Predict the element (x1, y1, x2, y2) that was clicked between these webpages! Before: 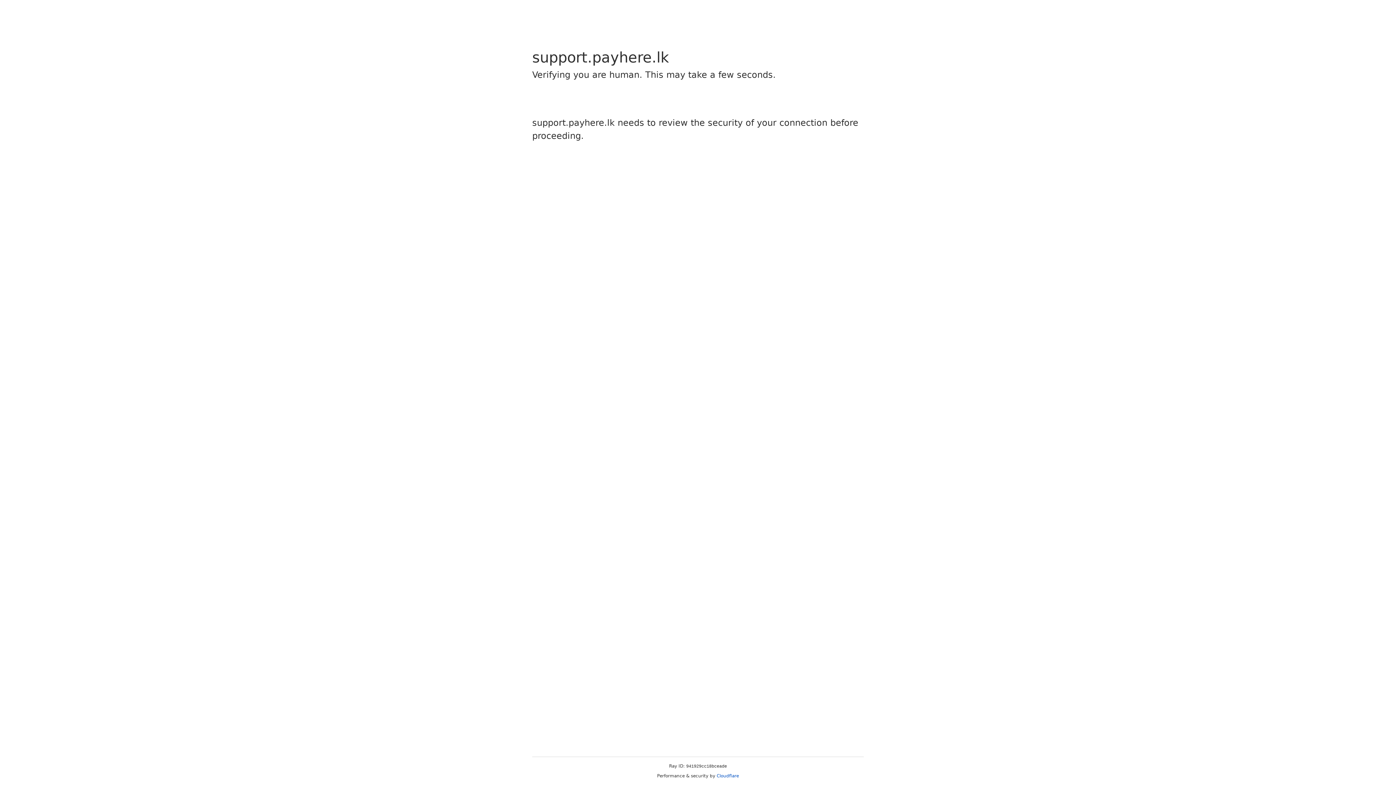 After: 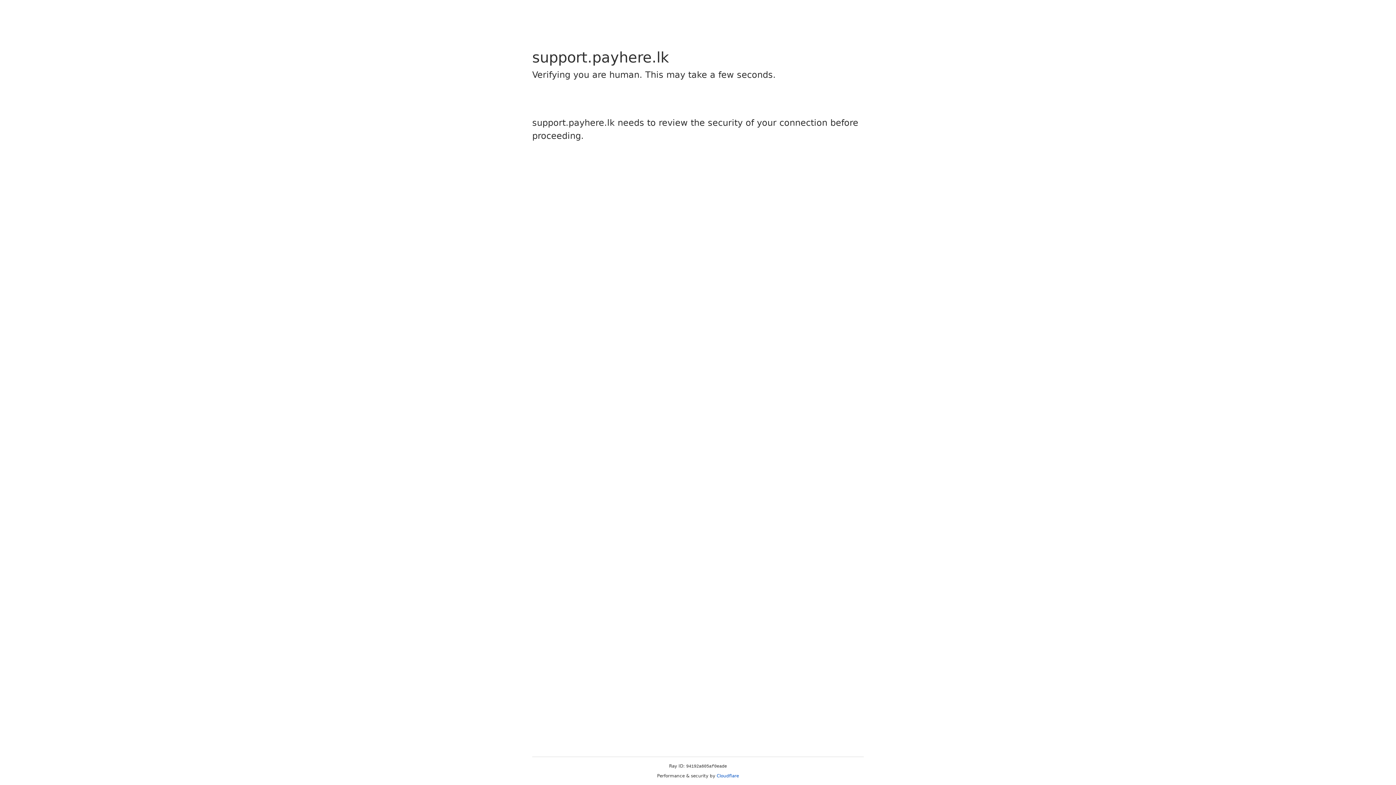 Action: bbox: (716, 773, 739, 778) label: Cloudflare